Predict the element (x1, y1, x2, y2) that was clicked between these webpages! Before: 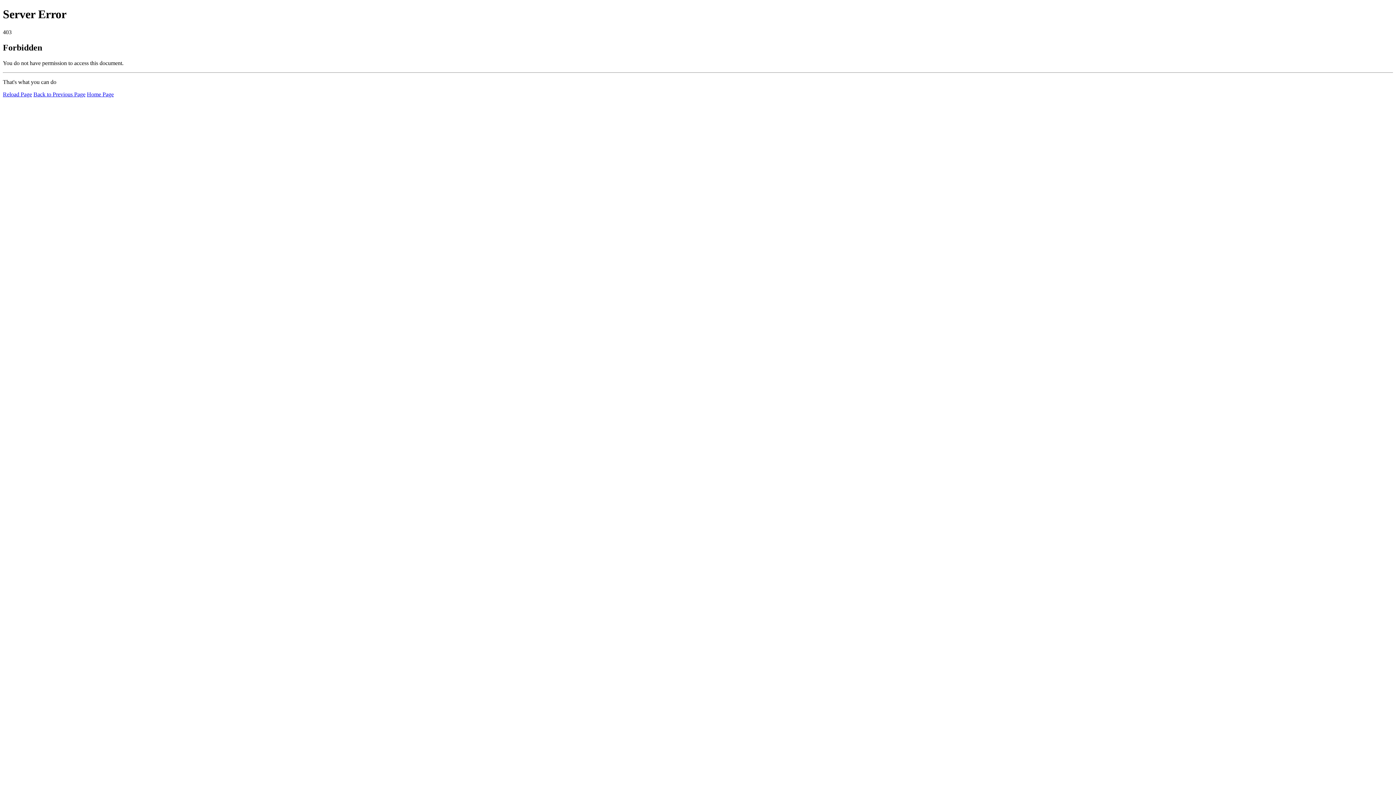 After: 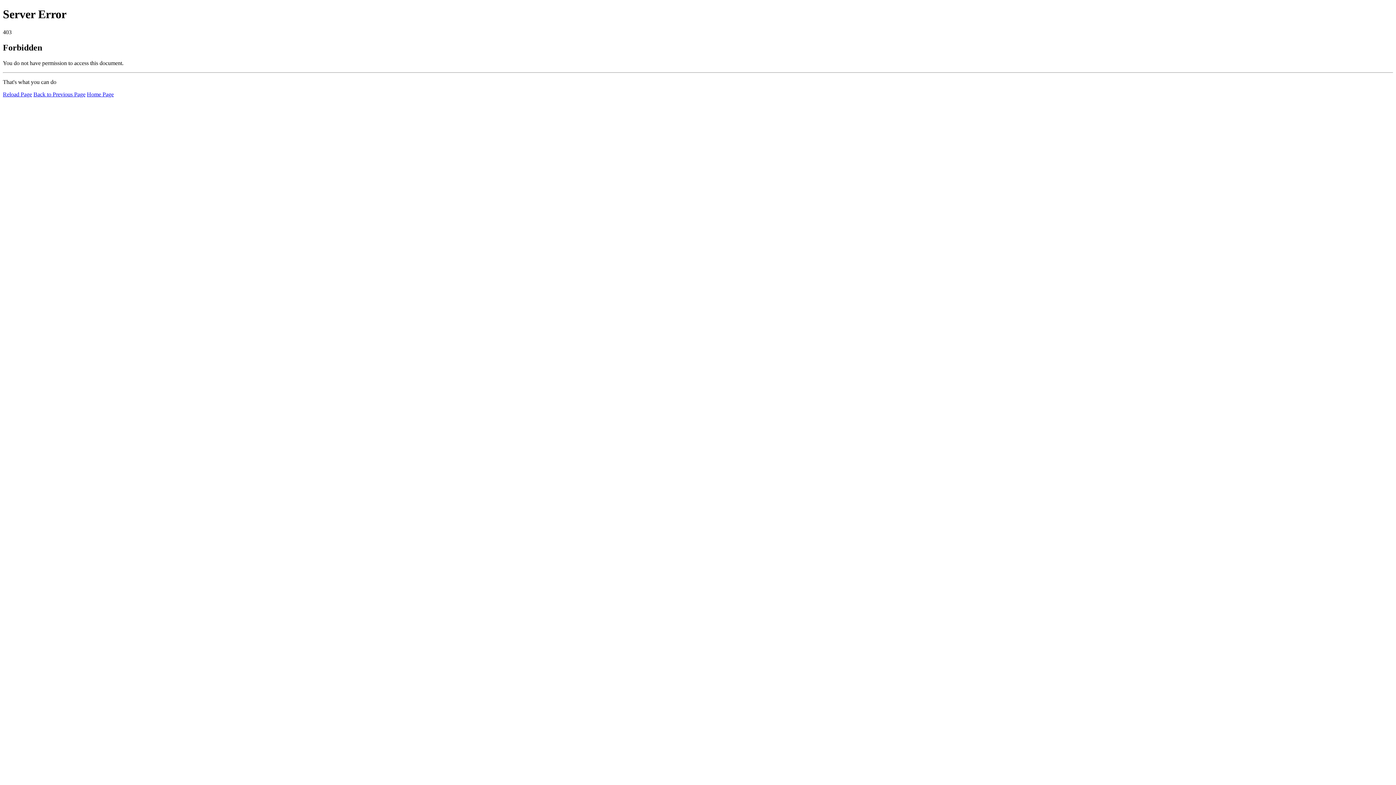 Action: bbox: (2, 91, 32, 97) label: Reload Page